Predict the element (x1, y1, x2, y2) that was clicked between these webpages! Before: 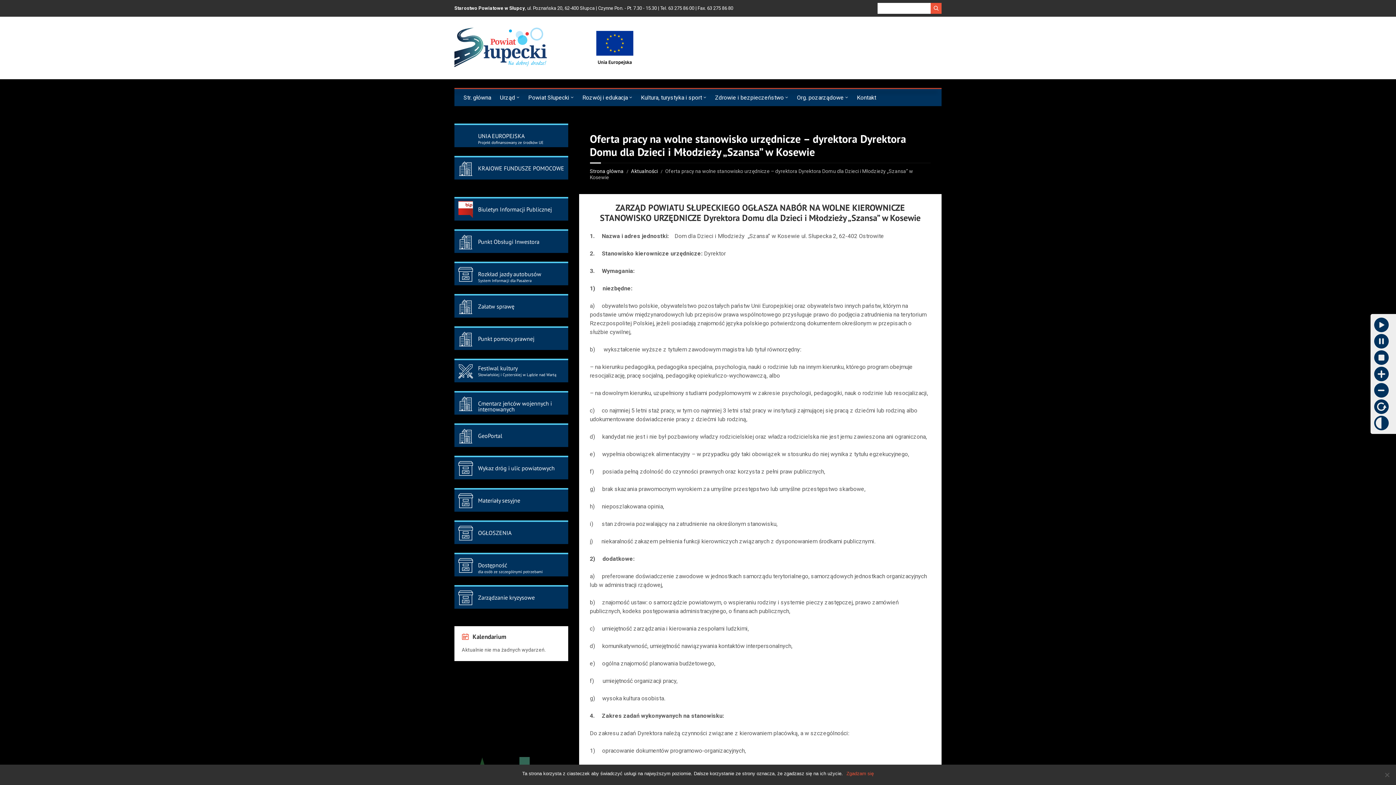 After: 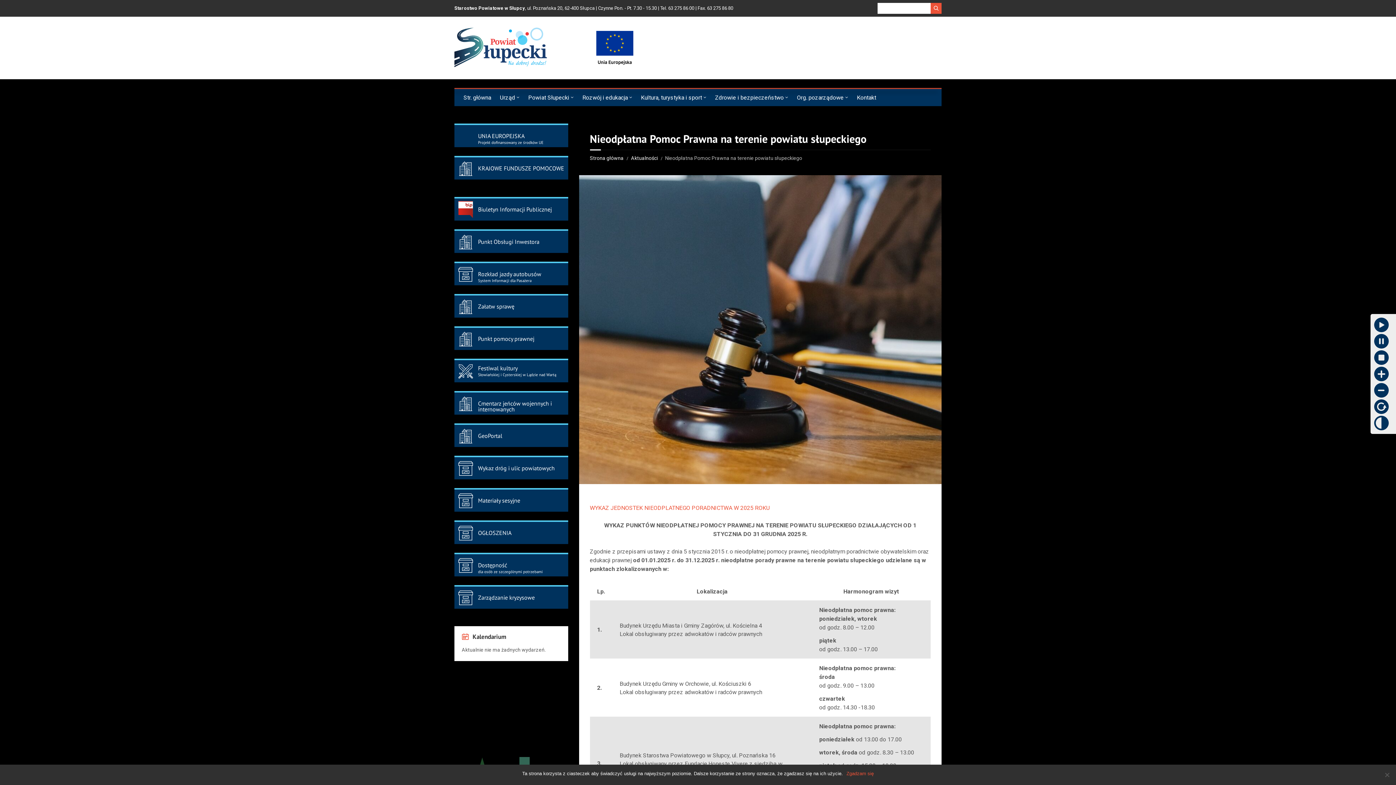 Action: label: Punkt pomocy prawnej bbox: (454, 326, 568, 350)